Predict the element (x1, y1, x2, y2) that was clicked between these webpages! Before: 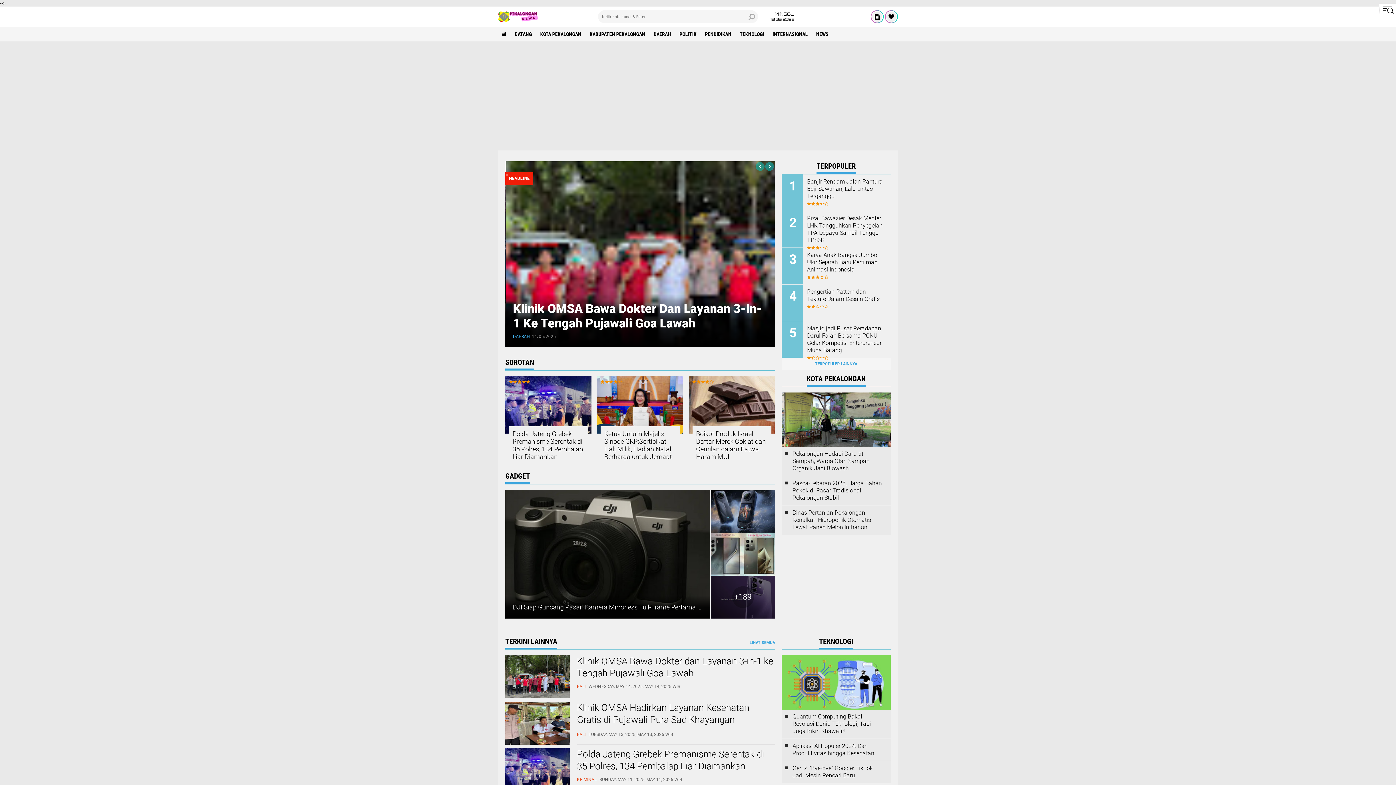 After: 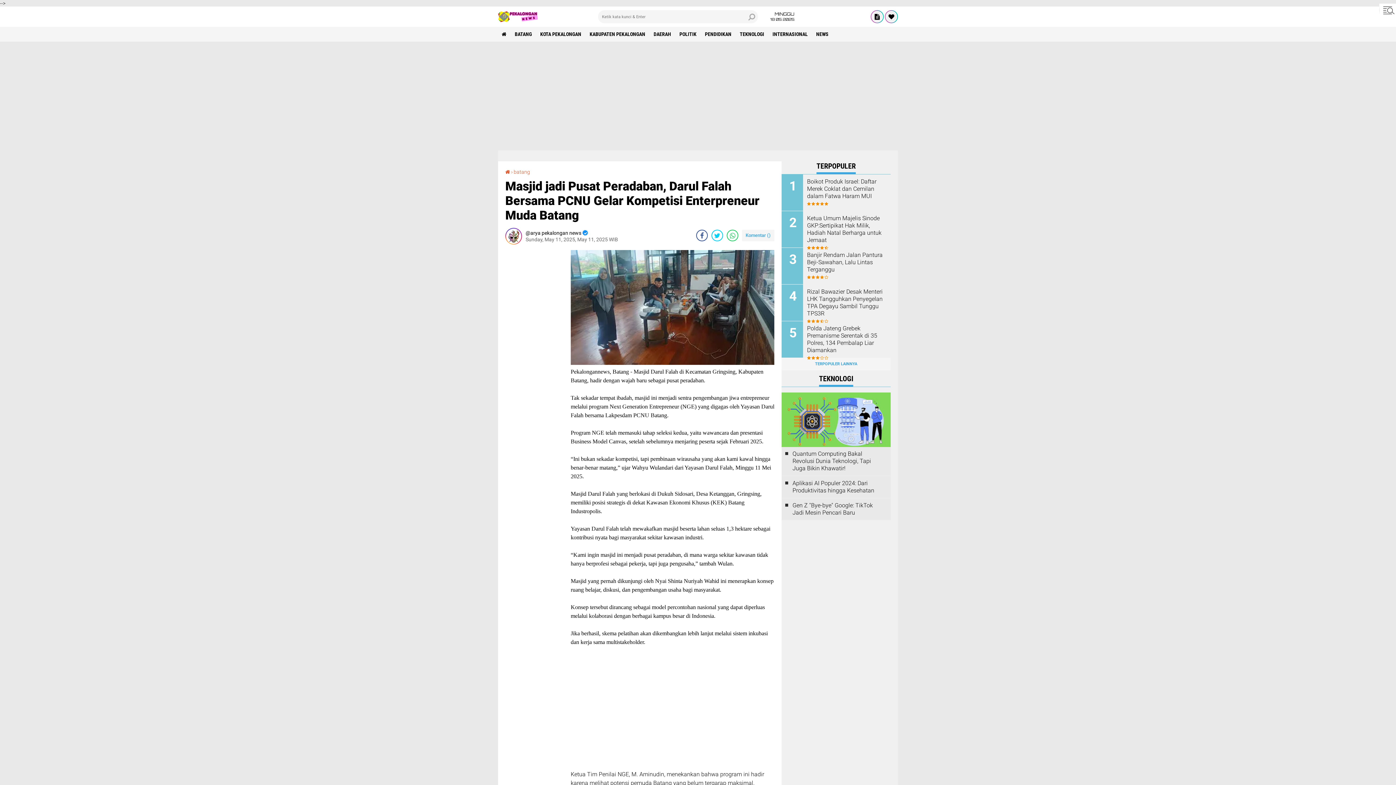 Action: label: Masjid jadi Pusat Peradaban, Darul Falah Bersama PCNU Gelar Kompetisi Enterpreneur Muda Batang bbox: (807, 325, 885, 354)